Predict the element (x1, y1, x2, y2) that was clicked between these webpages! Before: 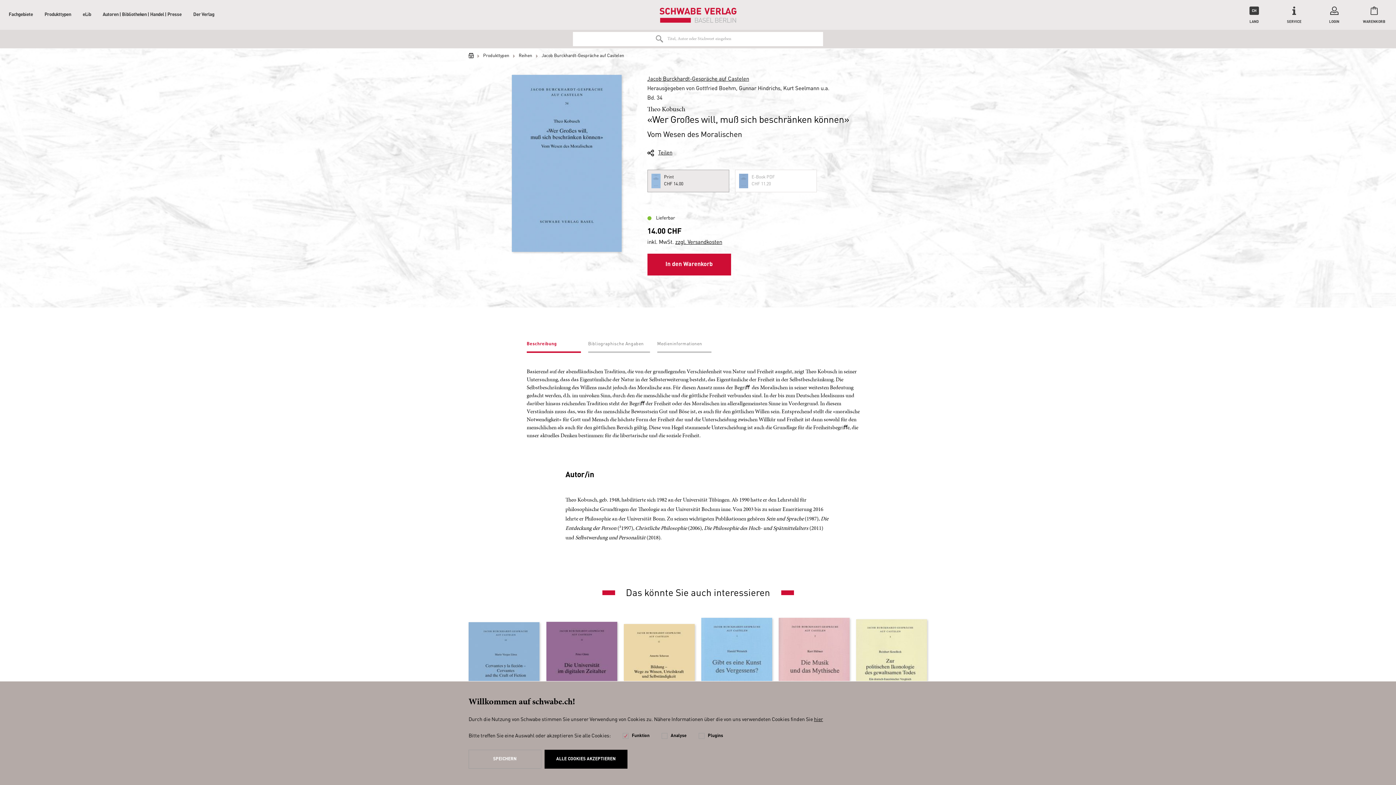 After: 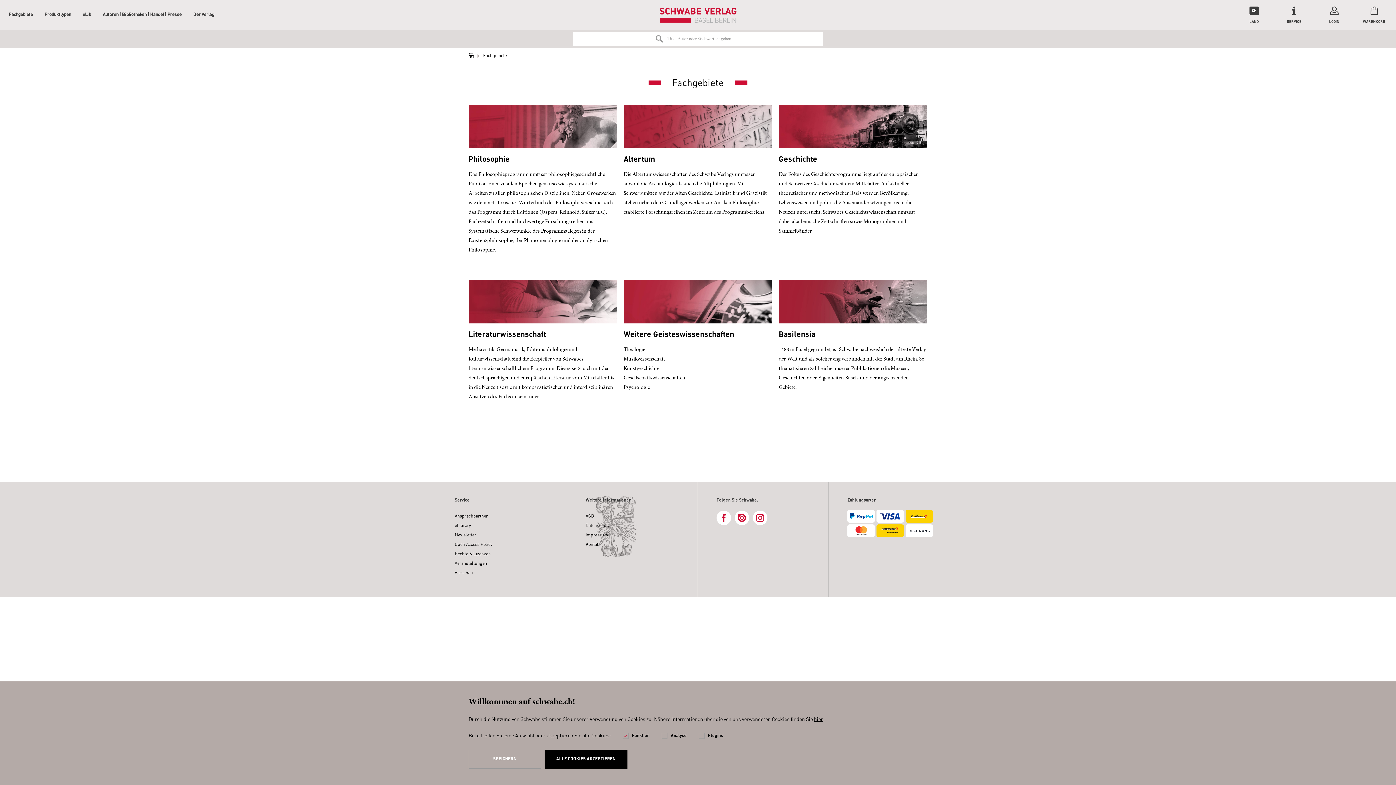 Action: label: Fachgebiete bbox: (7, 8, 34, 20)